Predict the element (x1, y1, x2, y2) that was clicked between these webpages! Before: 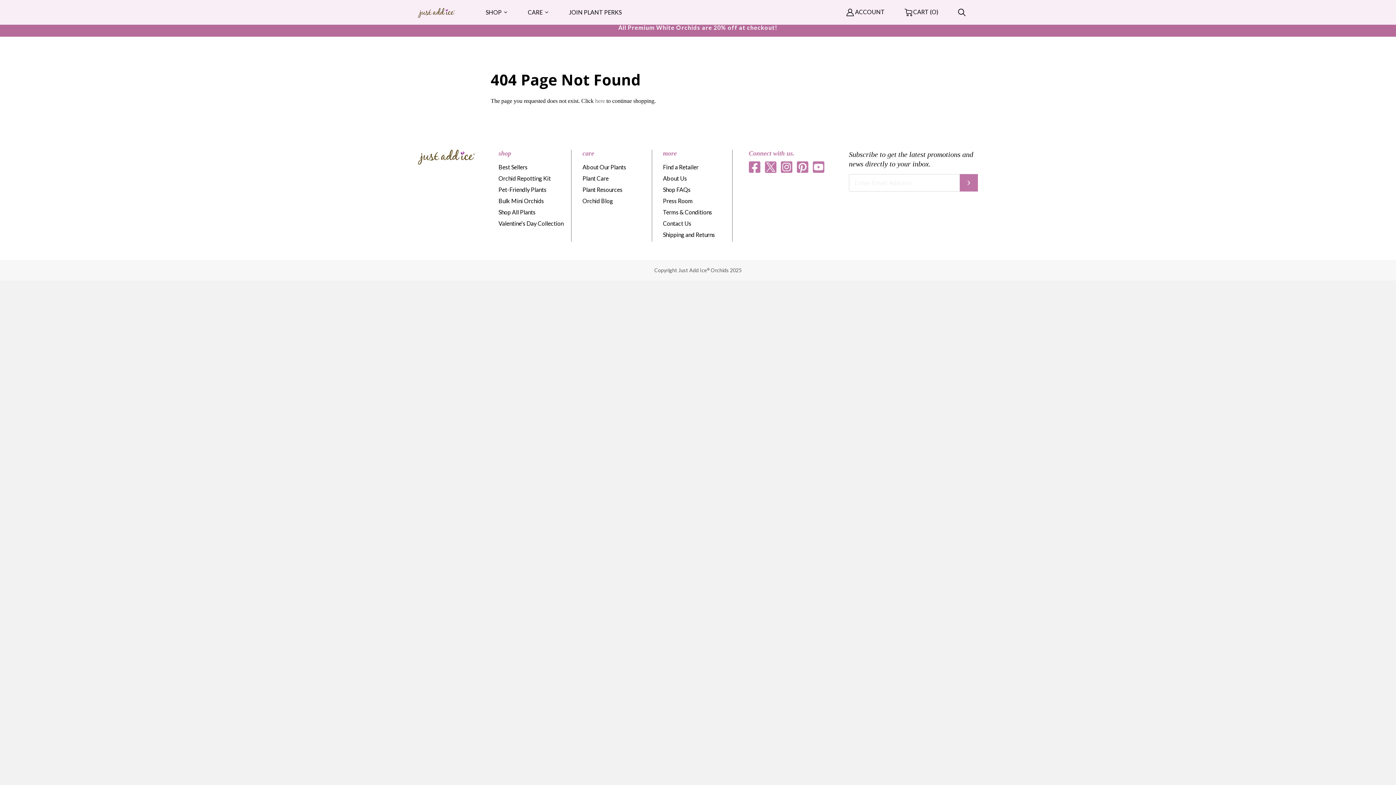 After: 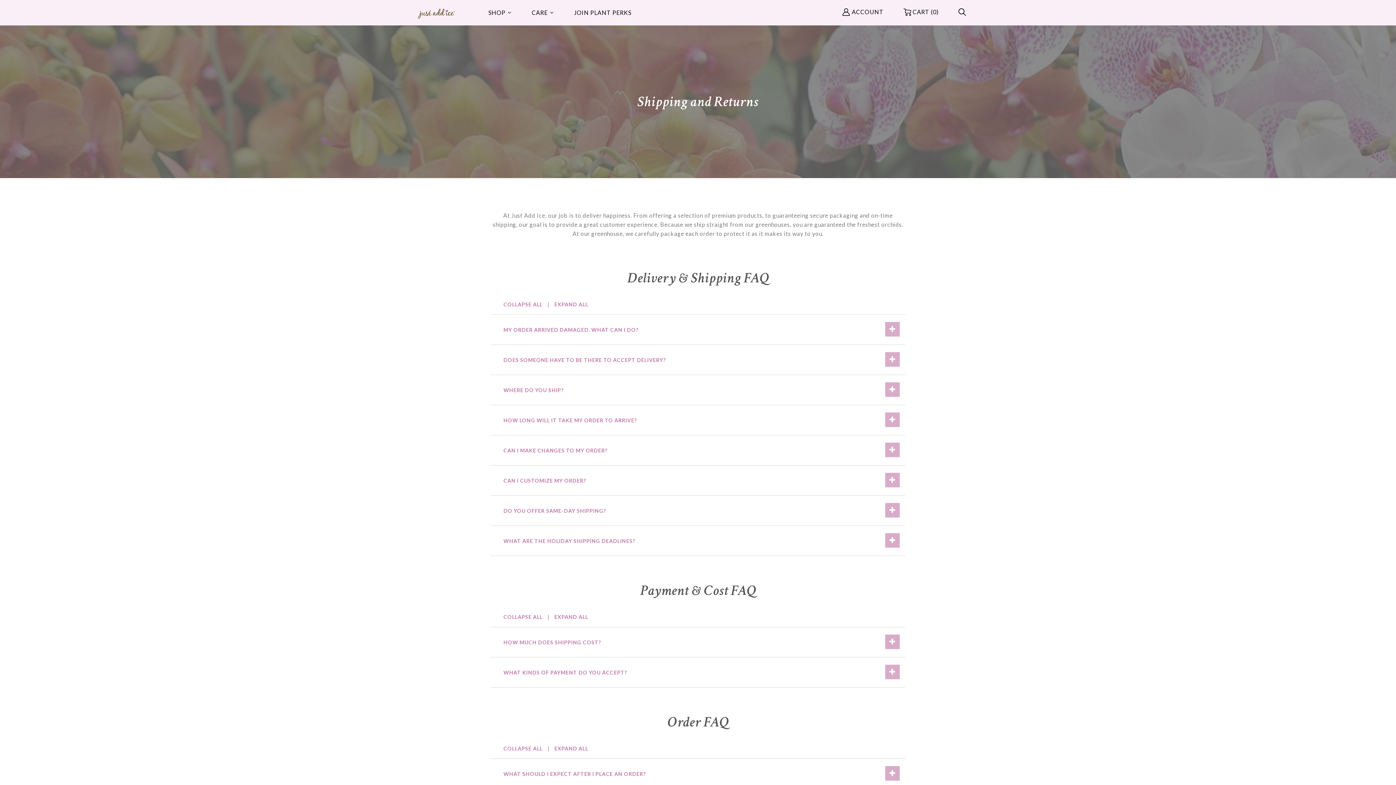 Action: label: Shipping and Returns bbox: (663, 230, 725, 239)